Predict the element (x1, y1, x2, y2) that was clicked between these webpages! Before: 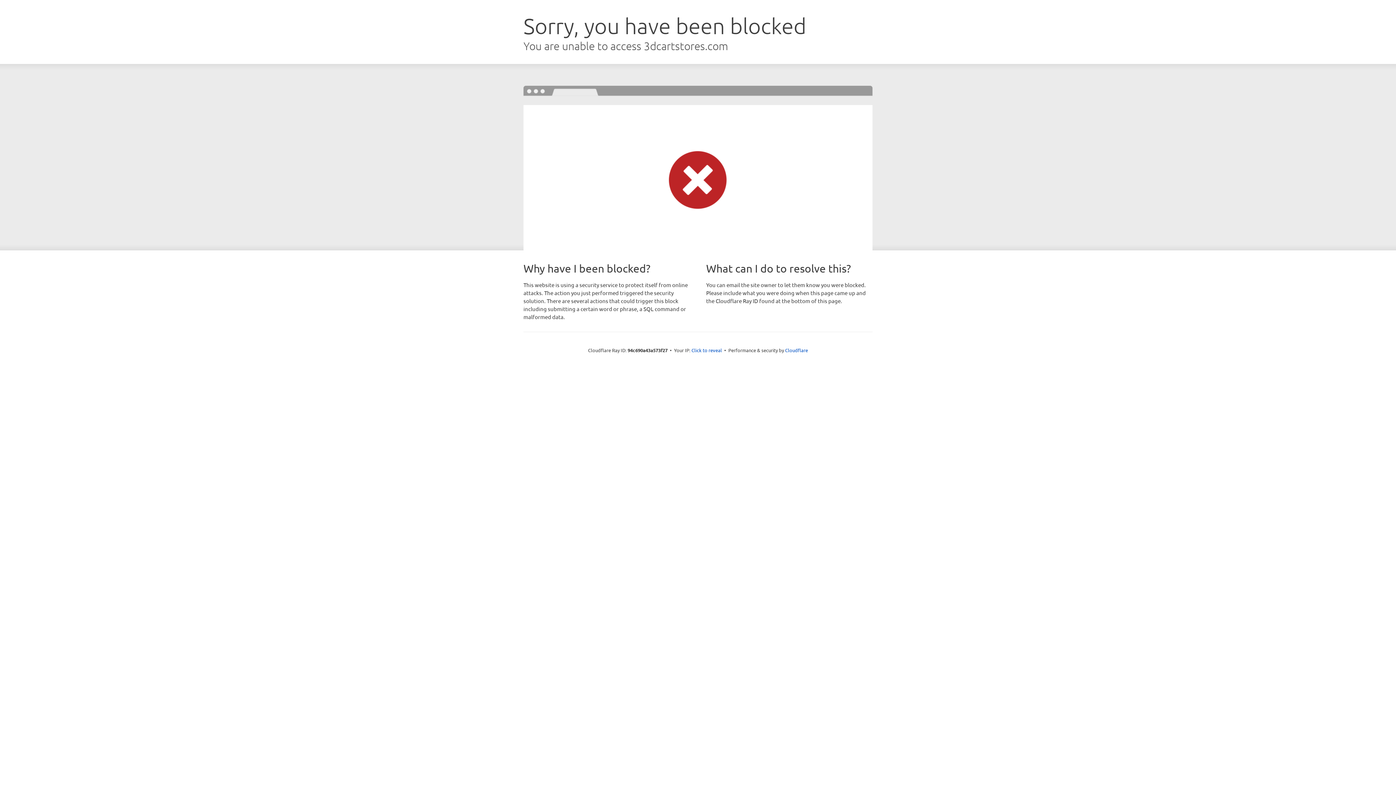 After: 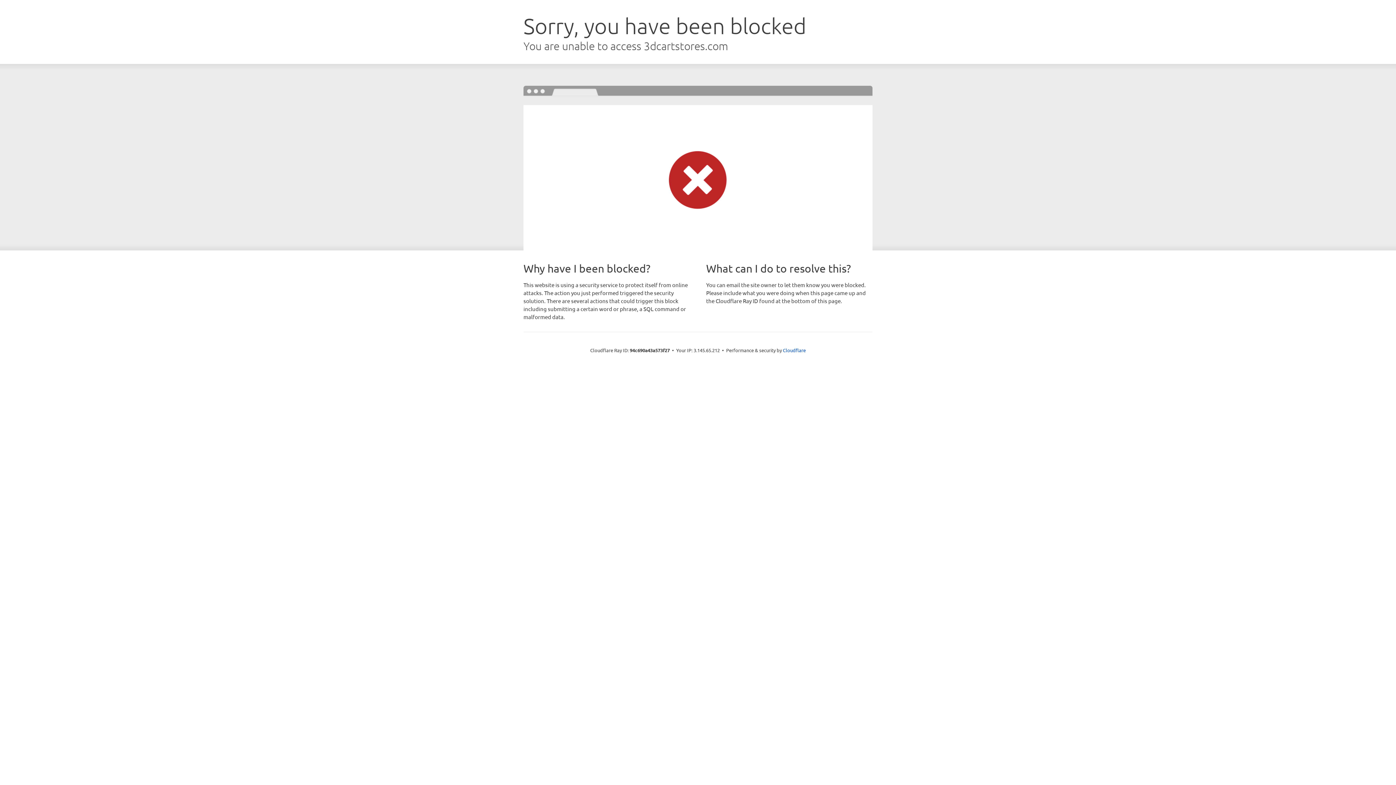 Action: bbox: (691, 346, 722, 353) label: Click to reveal